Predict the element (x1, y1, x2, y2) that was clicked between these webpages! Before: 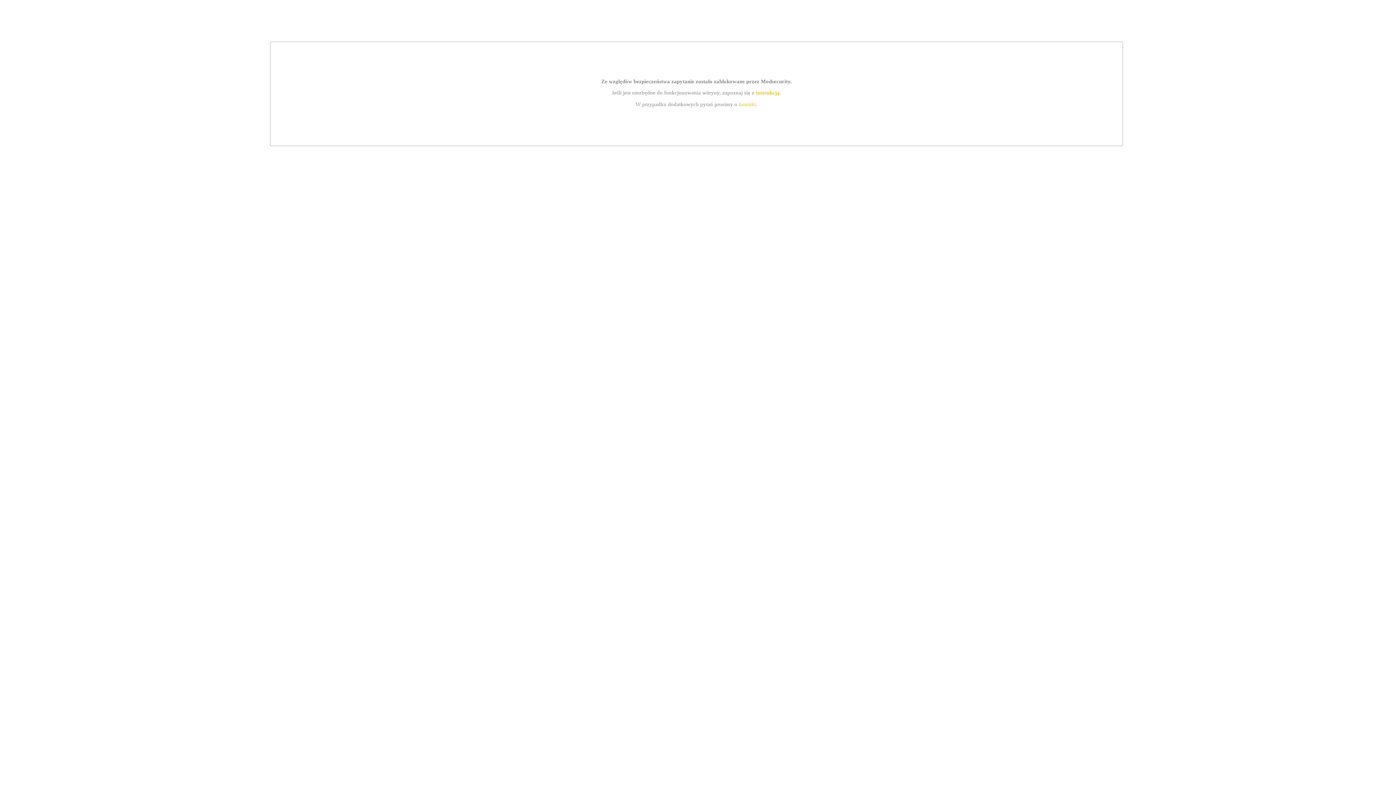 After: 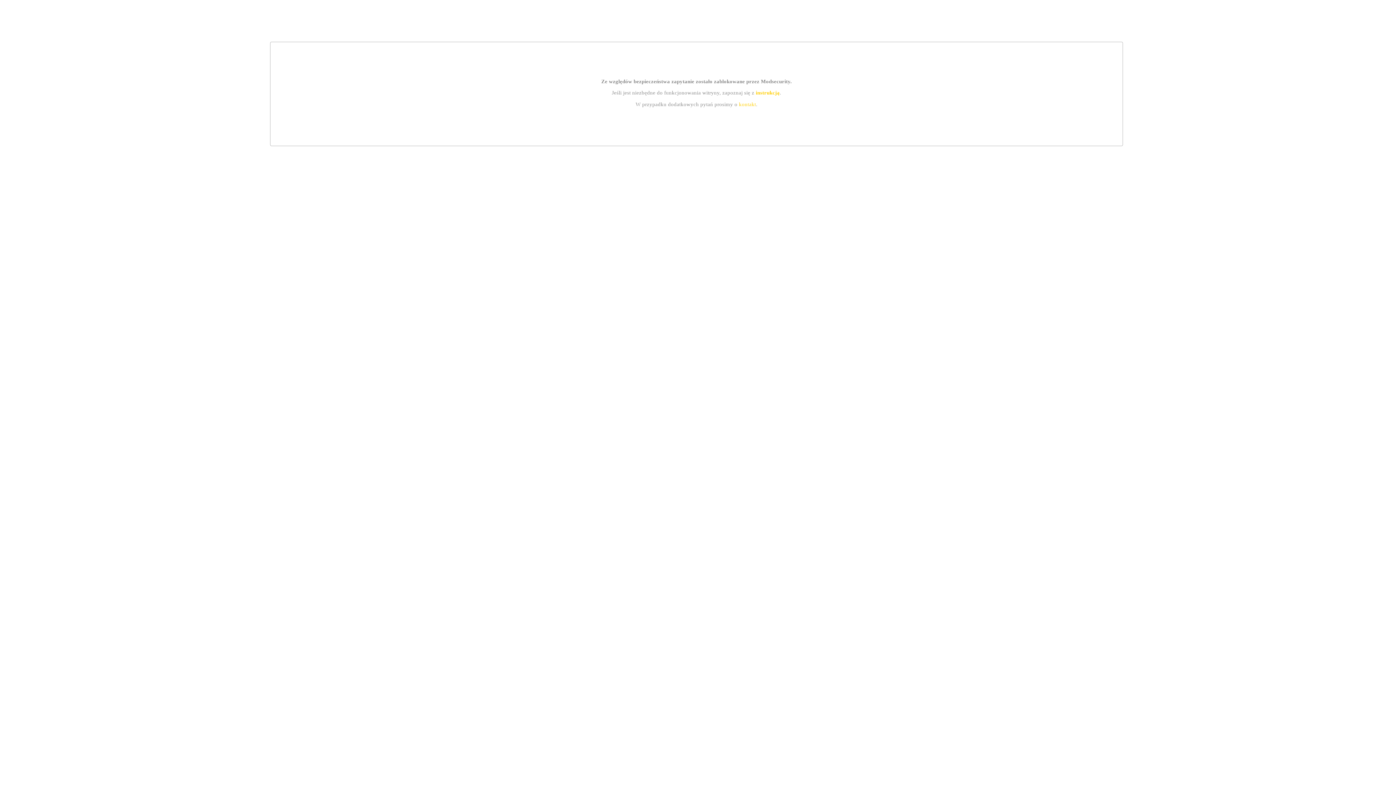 Action: label: instrukcją bbox: (755, 89, 779, 95)